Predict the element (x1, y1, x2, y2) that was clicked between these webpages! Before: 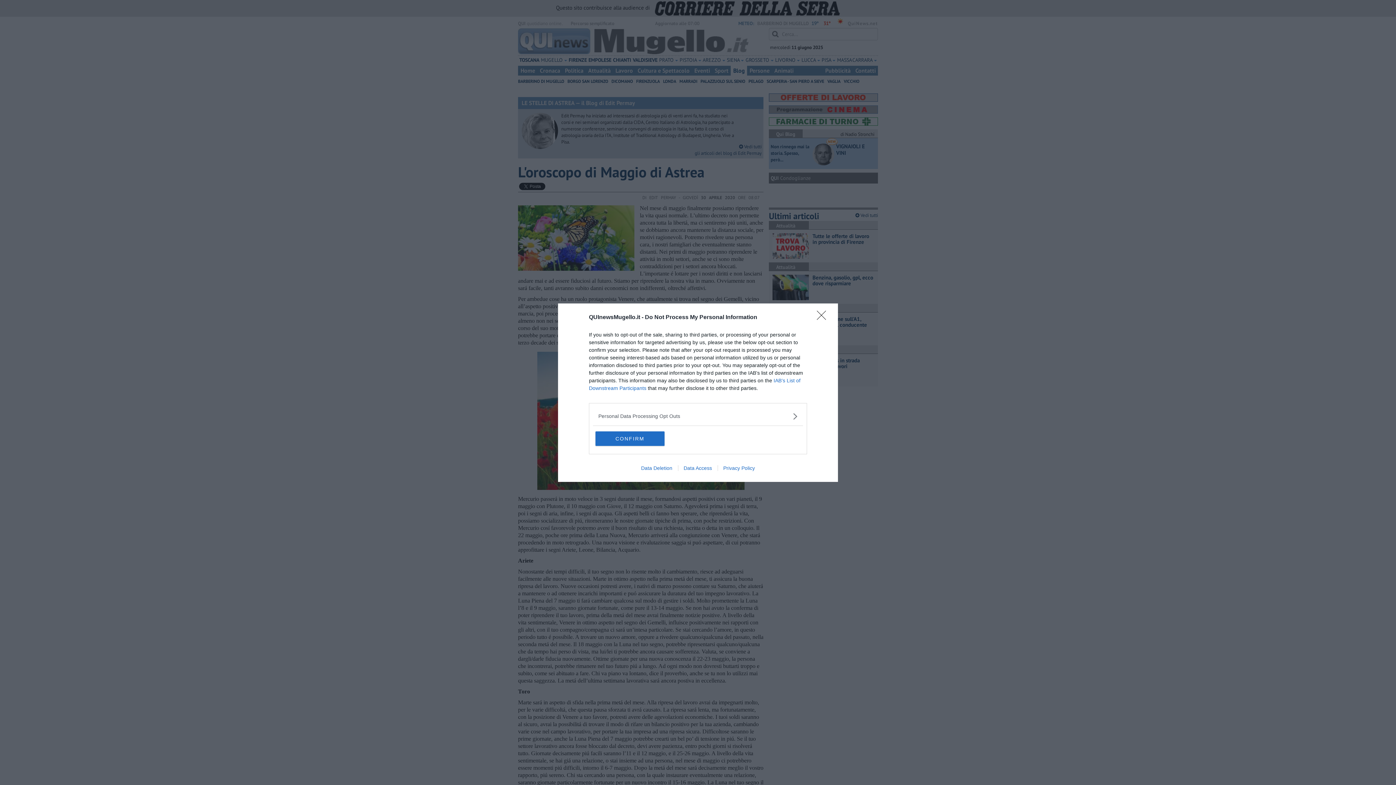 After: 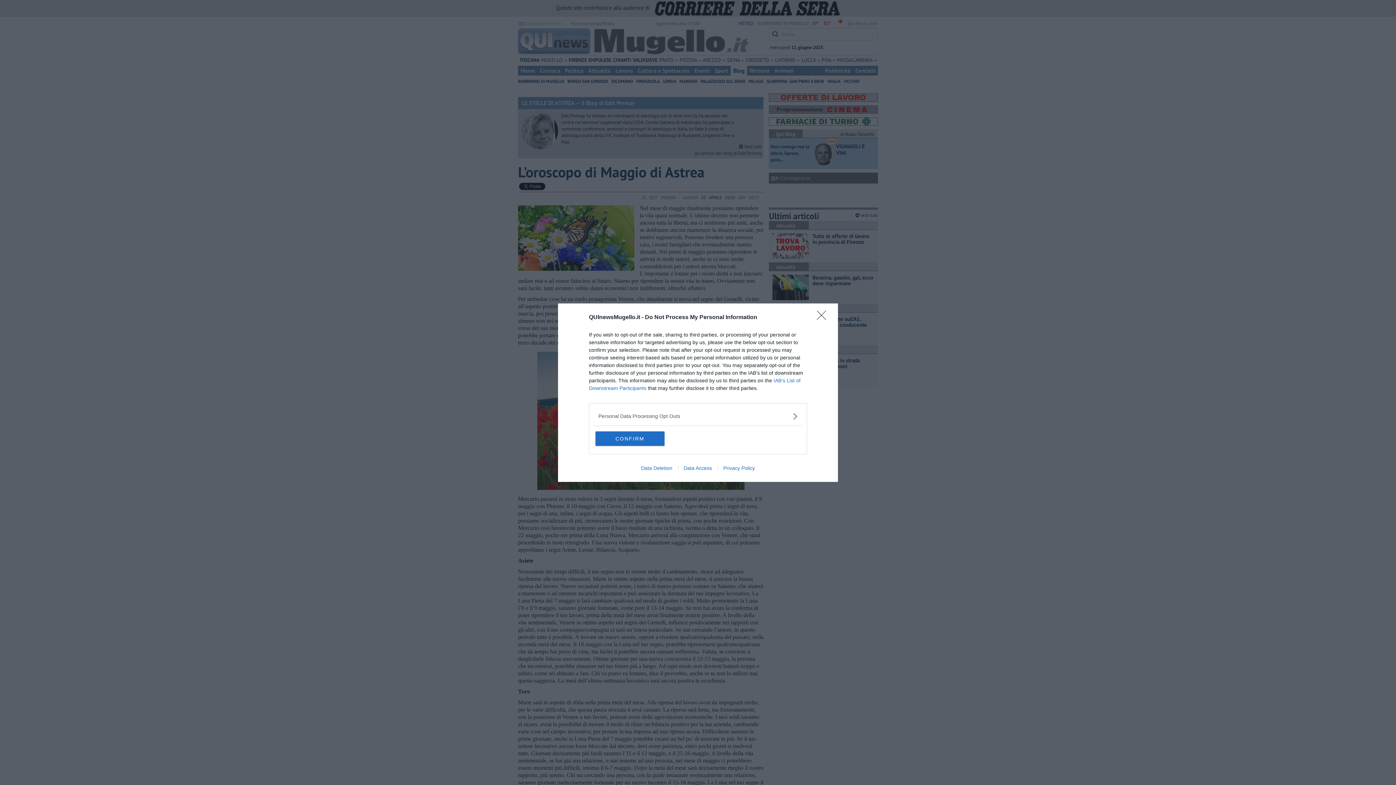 Action: label: Privacy Policy bbox: (717, 465, 760, 471)